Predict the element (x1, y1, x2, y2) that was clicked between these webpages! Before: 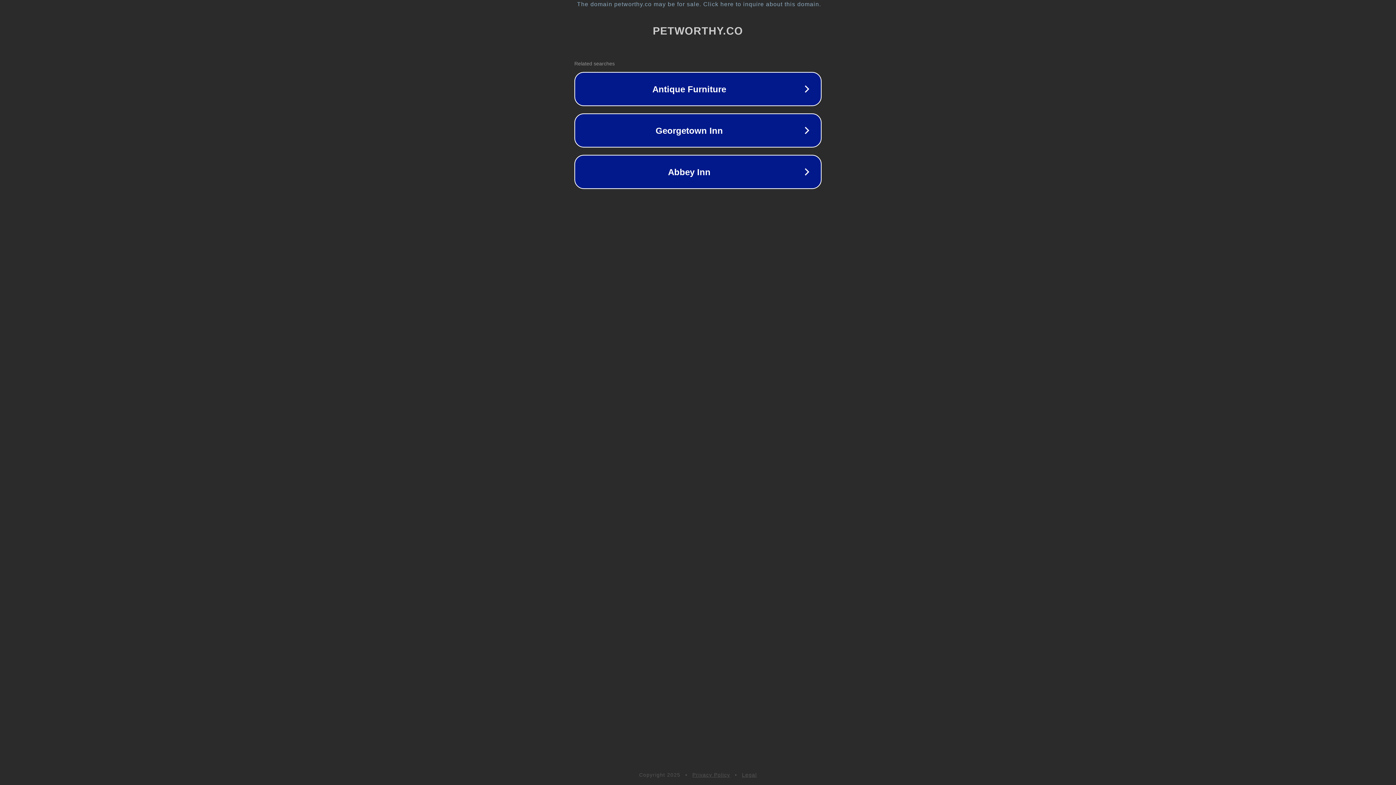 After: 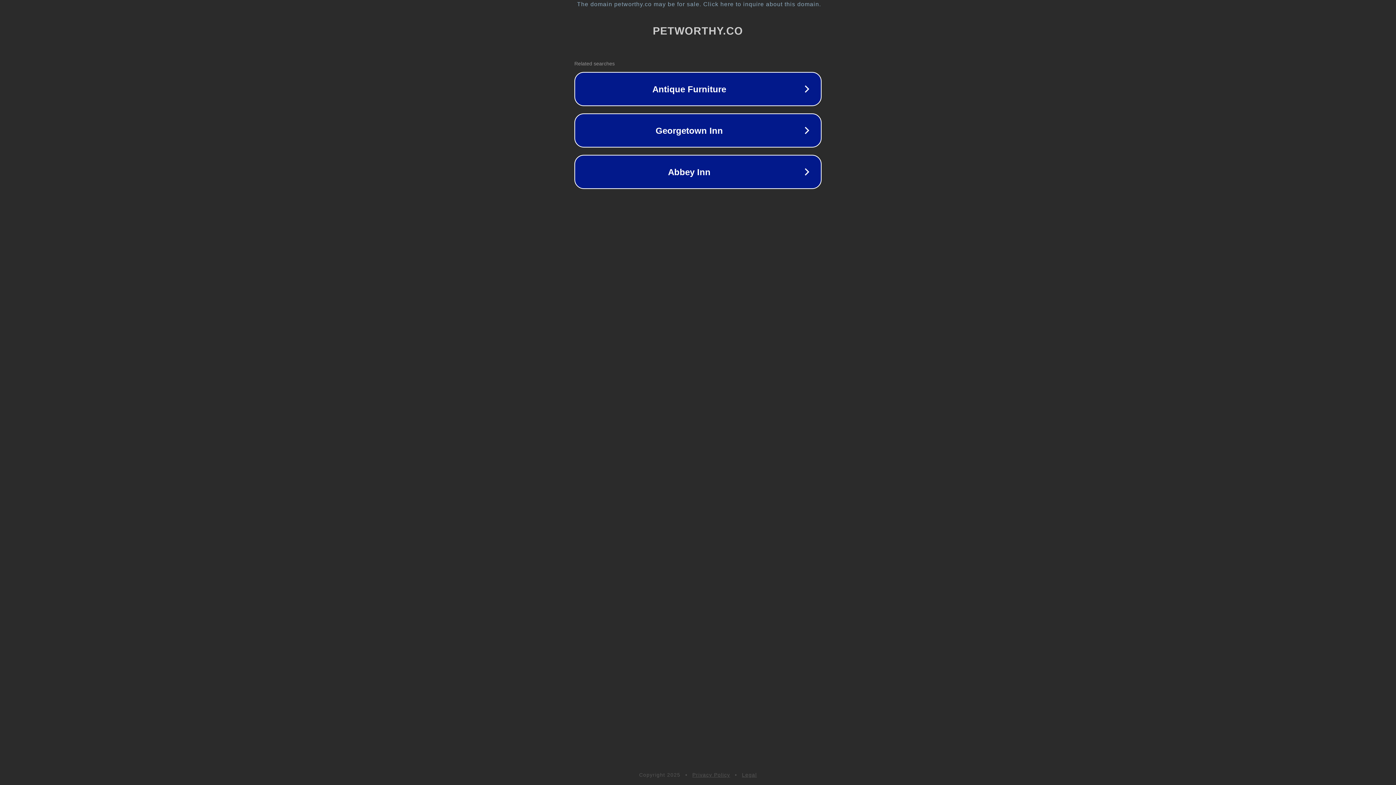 Action: label: Privacy Policy bbox: (692, 772, 730, 778)